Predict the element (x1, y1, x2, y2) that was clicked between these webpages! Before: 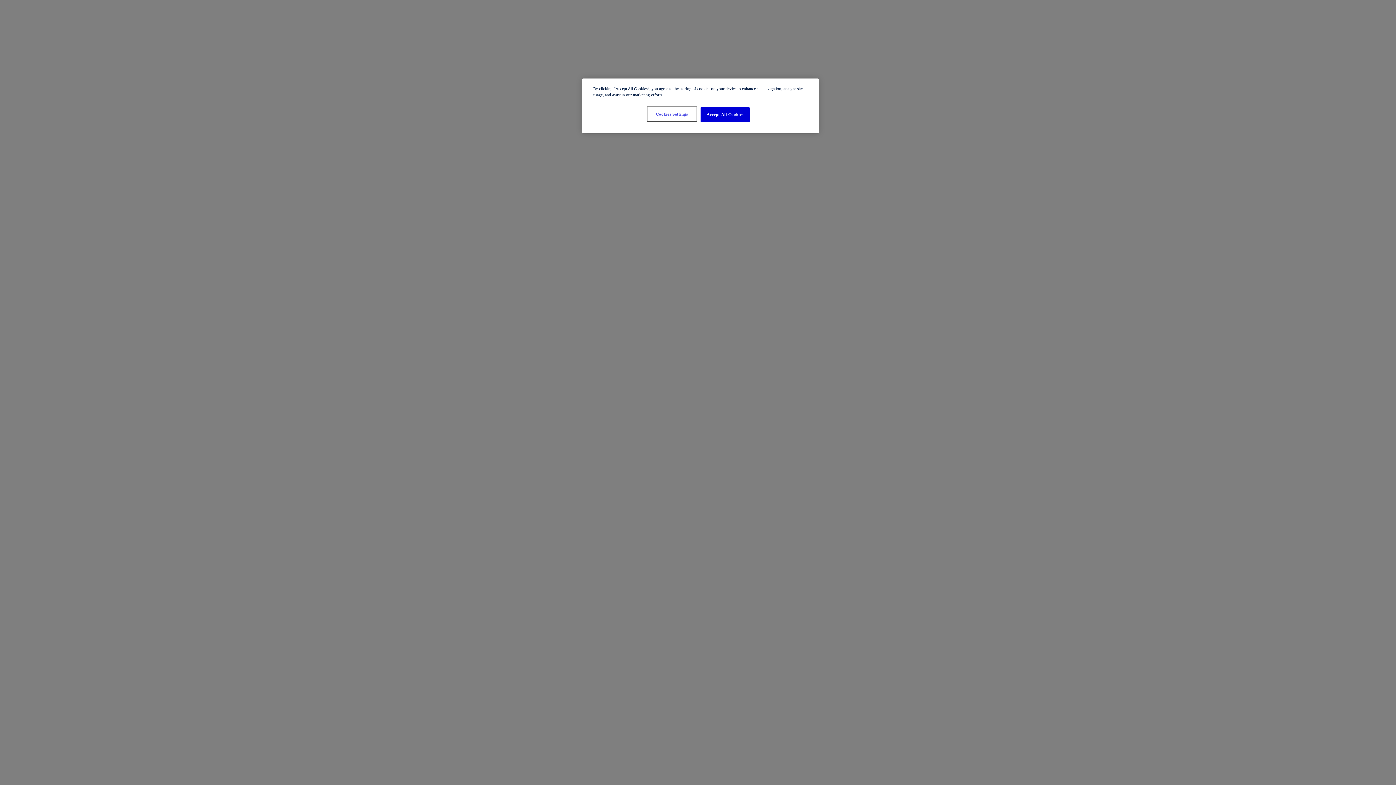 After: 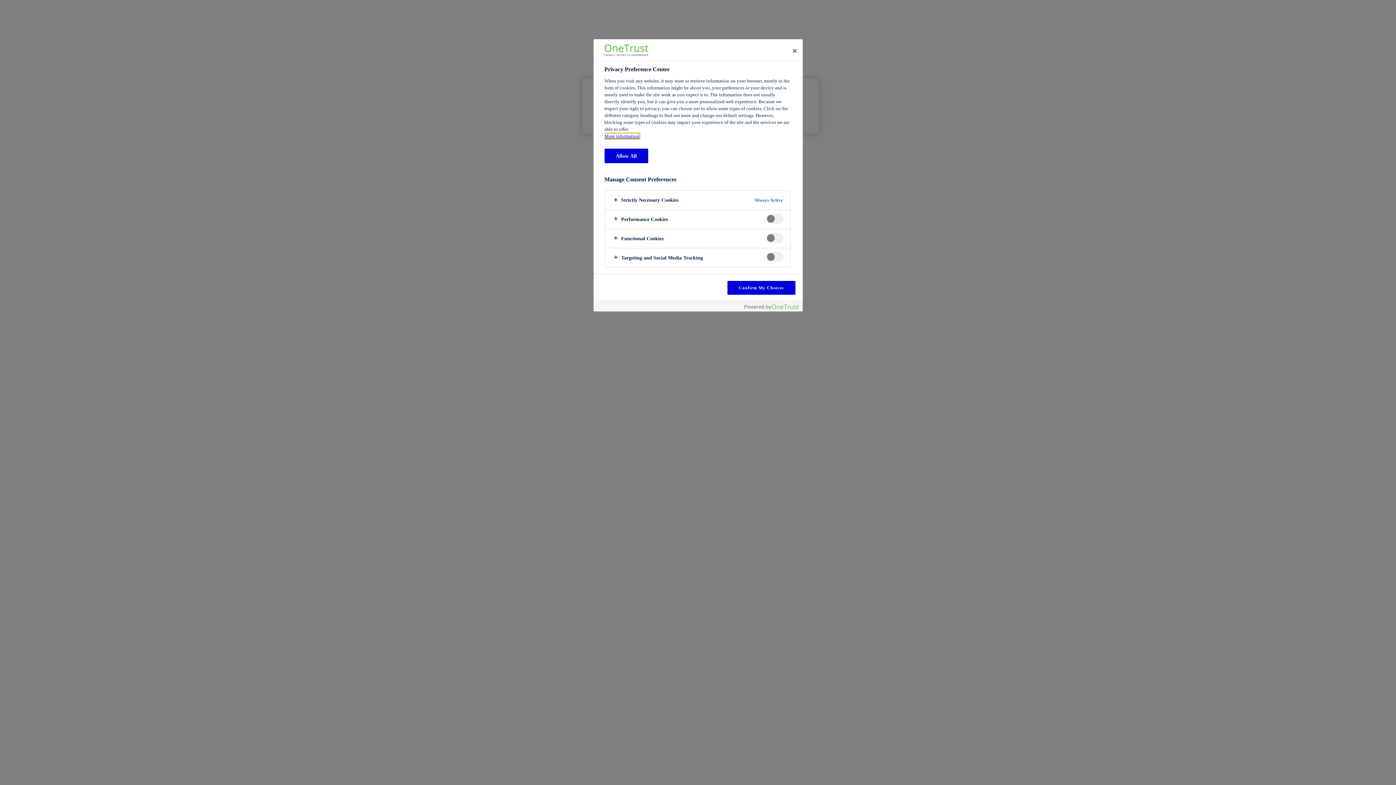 Action: label: Cookies Settings bbox: (647, 107, 696, 121)